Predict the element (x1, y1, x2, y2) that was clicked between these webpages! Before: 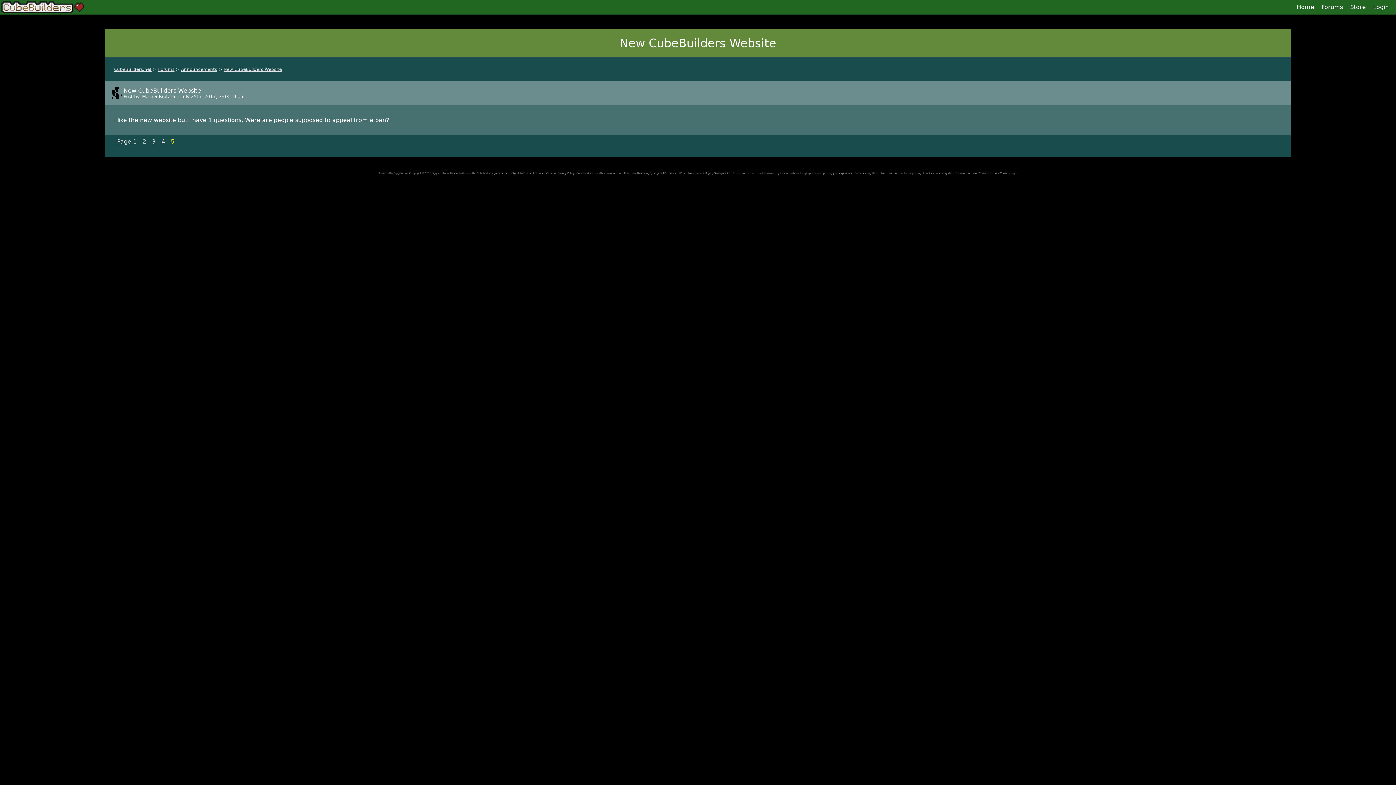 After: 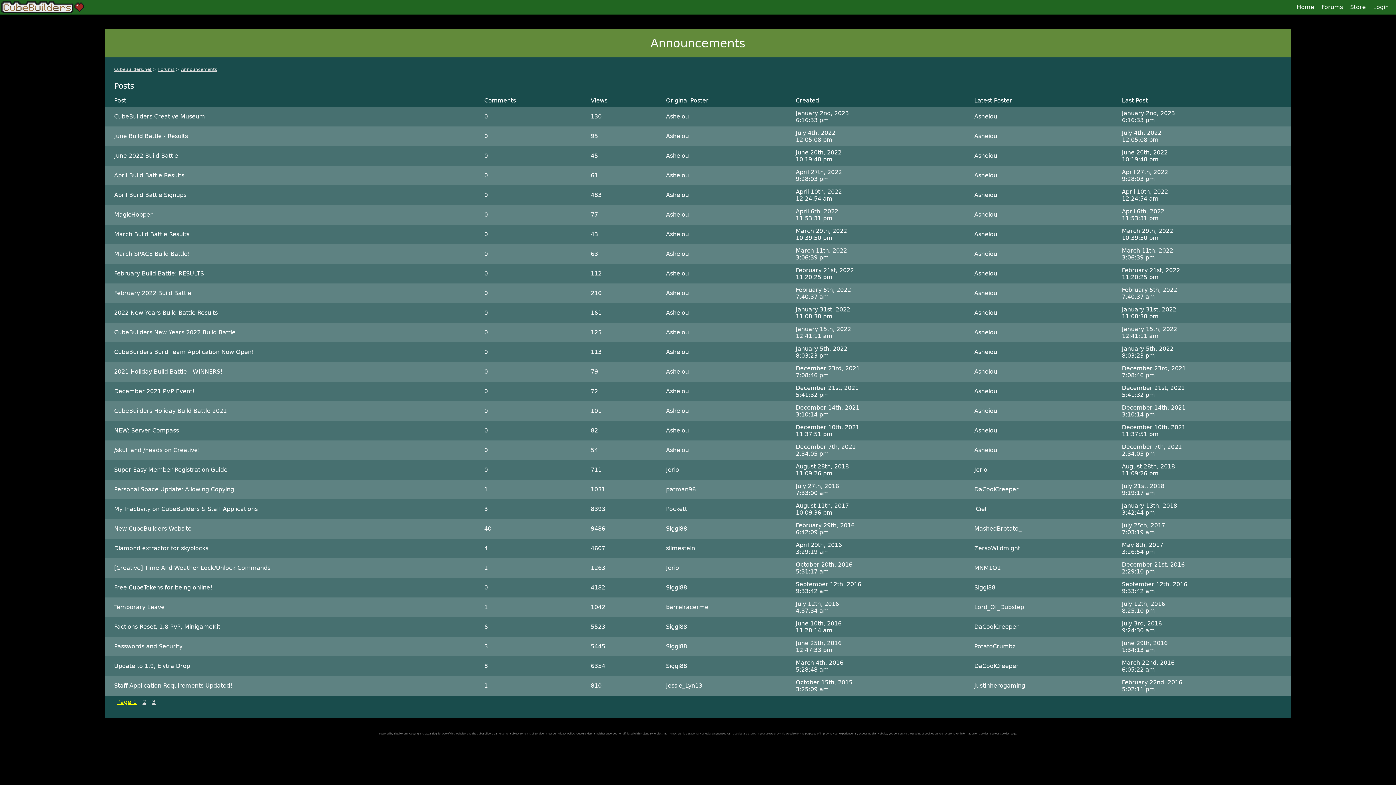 Action: label: Announcements bbox: (181, 66, 217, 72)